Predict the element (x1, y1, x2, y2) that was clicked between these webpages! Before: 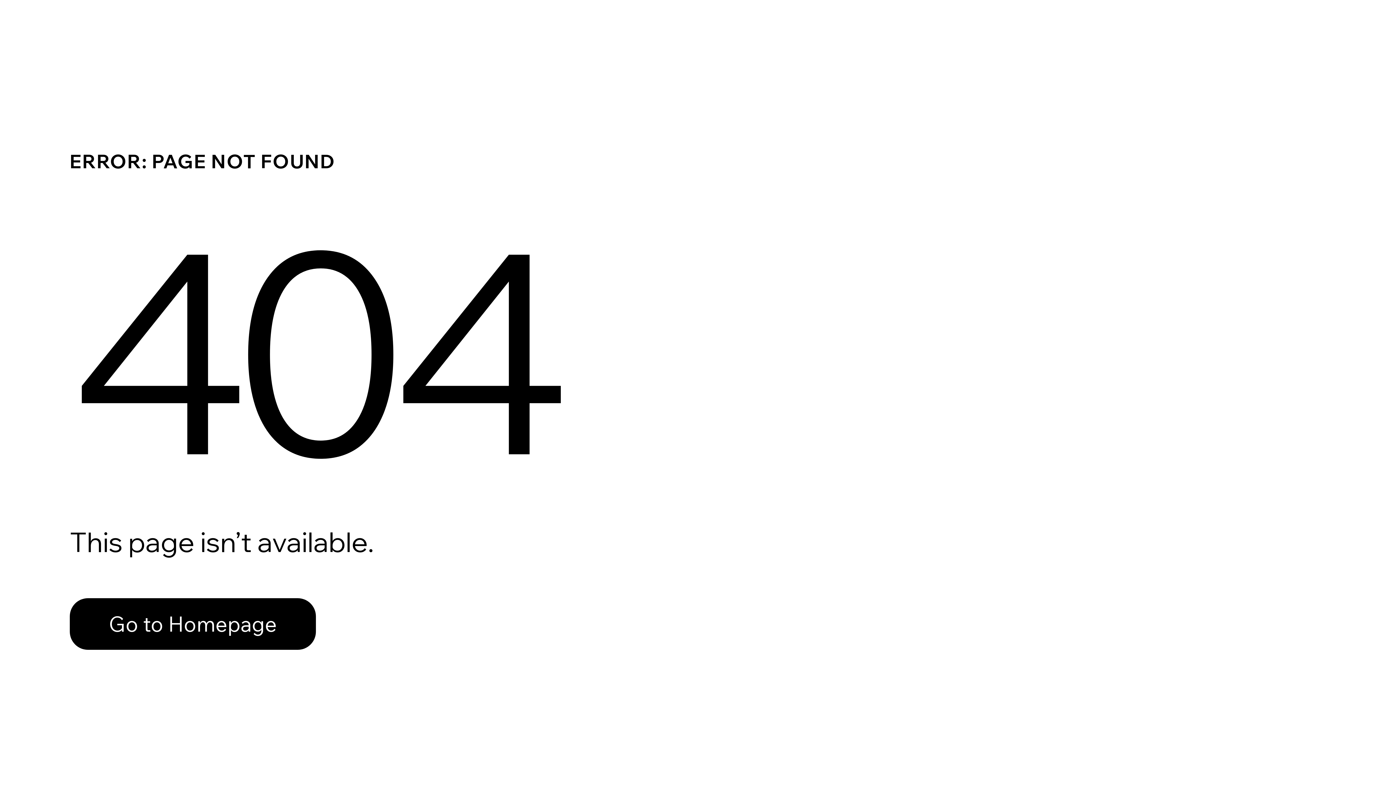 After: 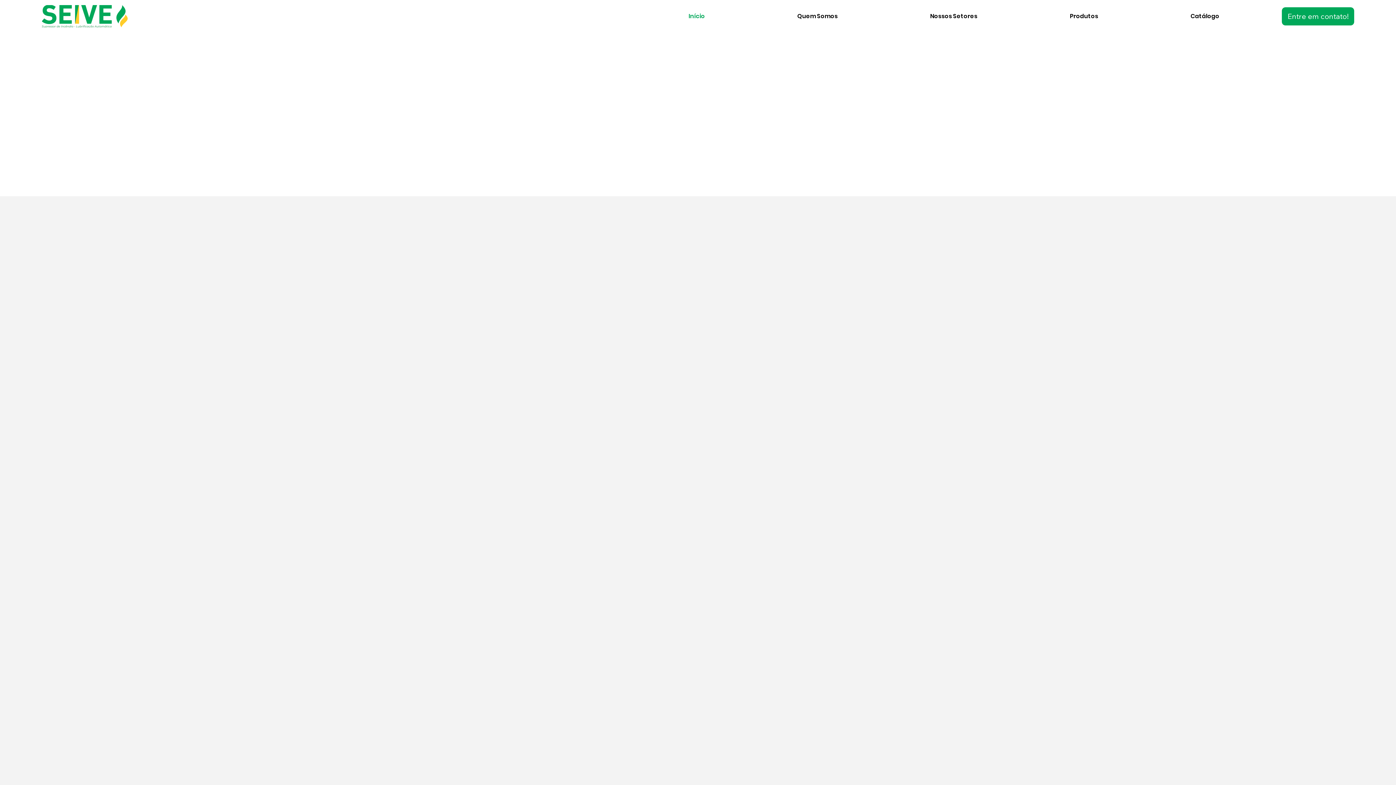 Action: bbox: (69, 582, 768, 659) label: Go to Homepage